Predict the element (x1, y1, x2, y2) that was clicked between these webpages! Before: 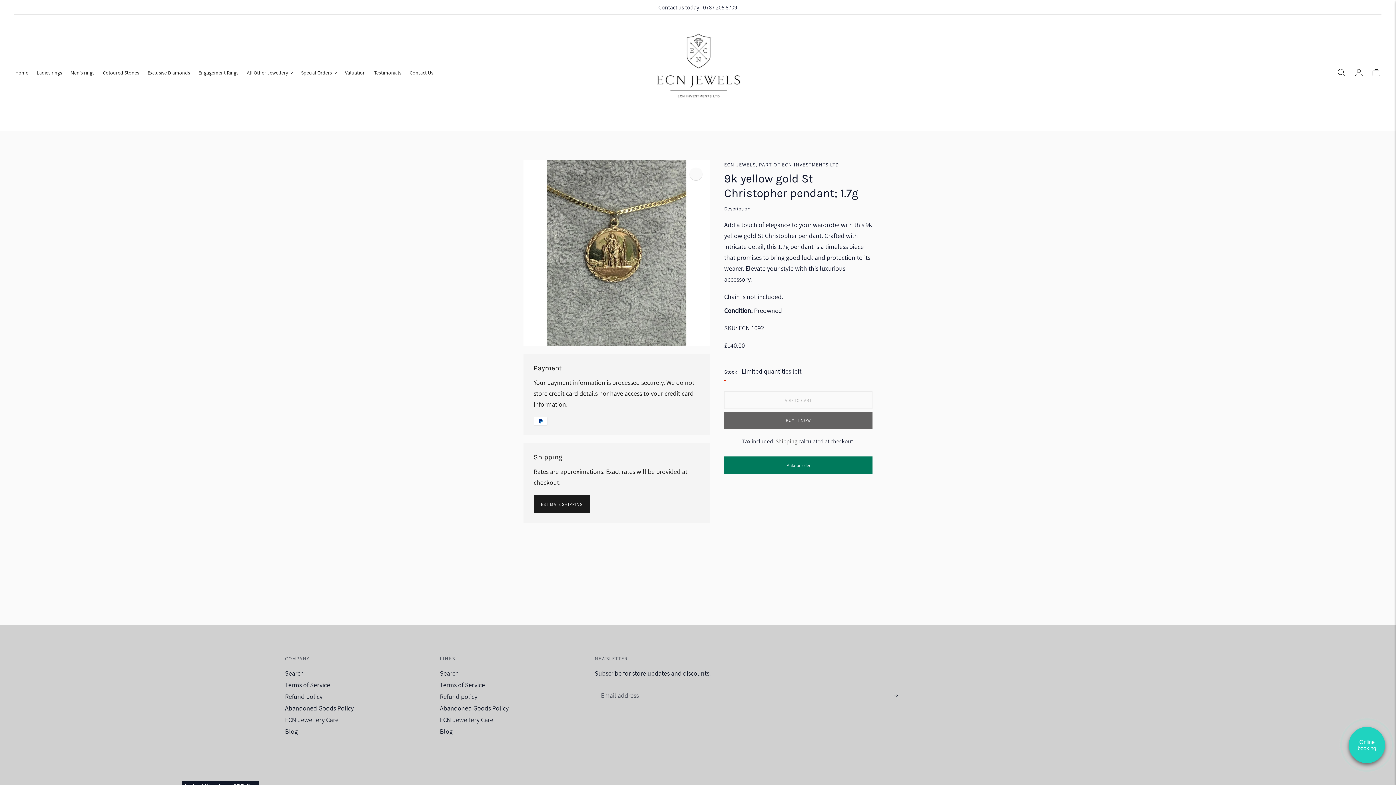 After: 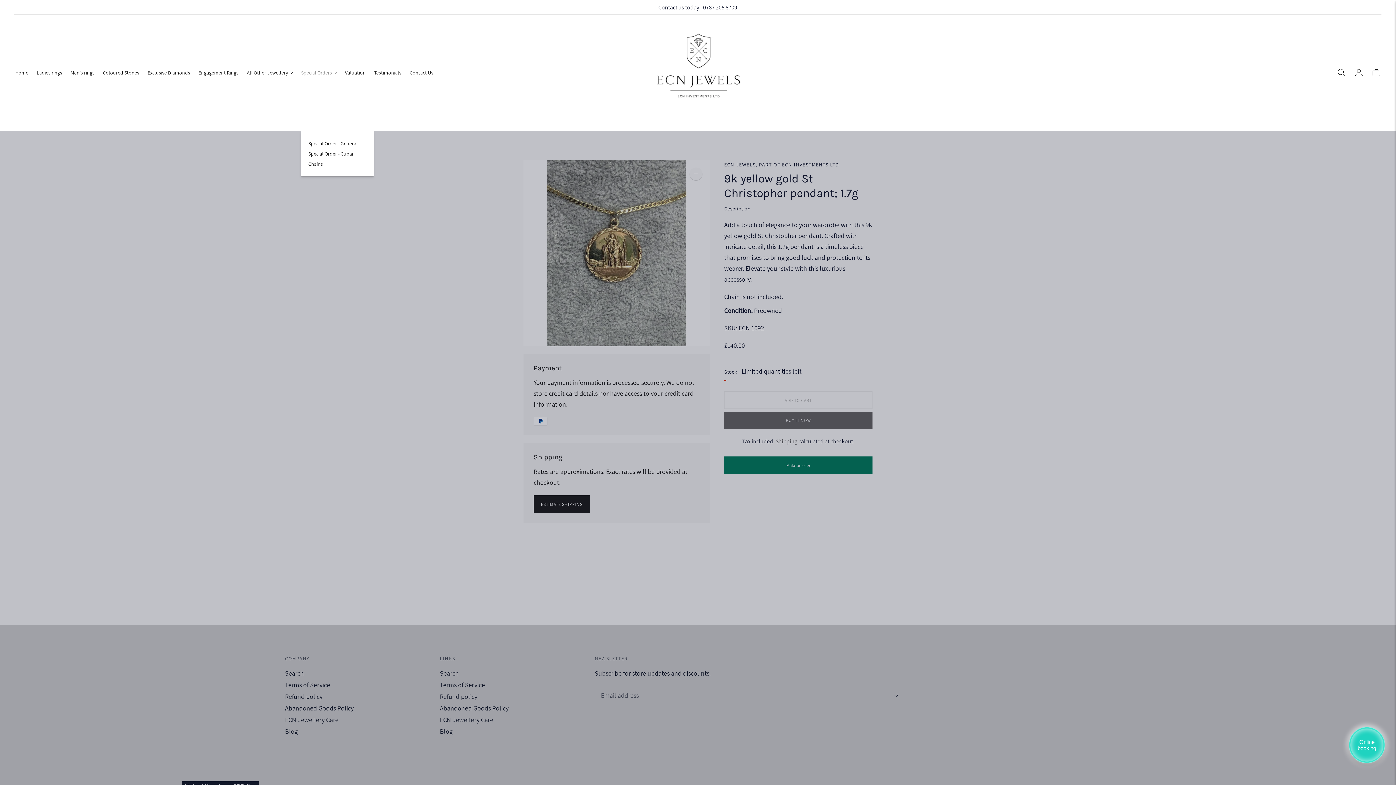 Action: bbox: (301, 64, 336, 80) label: Special Orders